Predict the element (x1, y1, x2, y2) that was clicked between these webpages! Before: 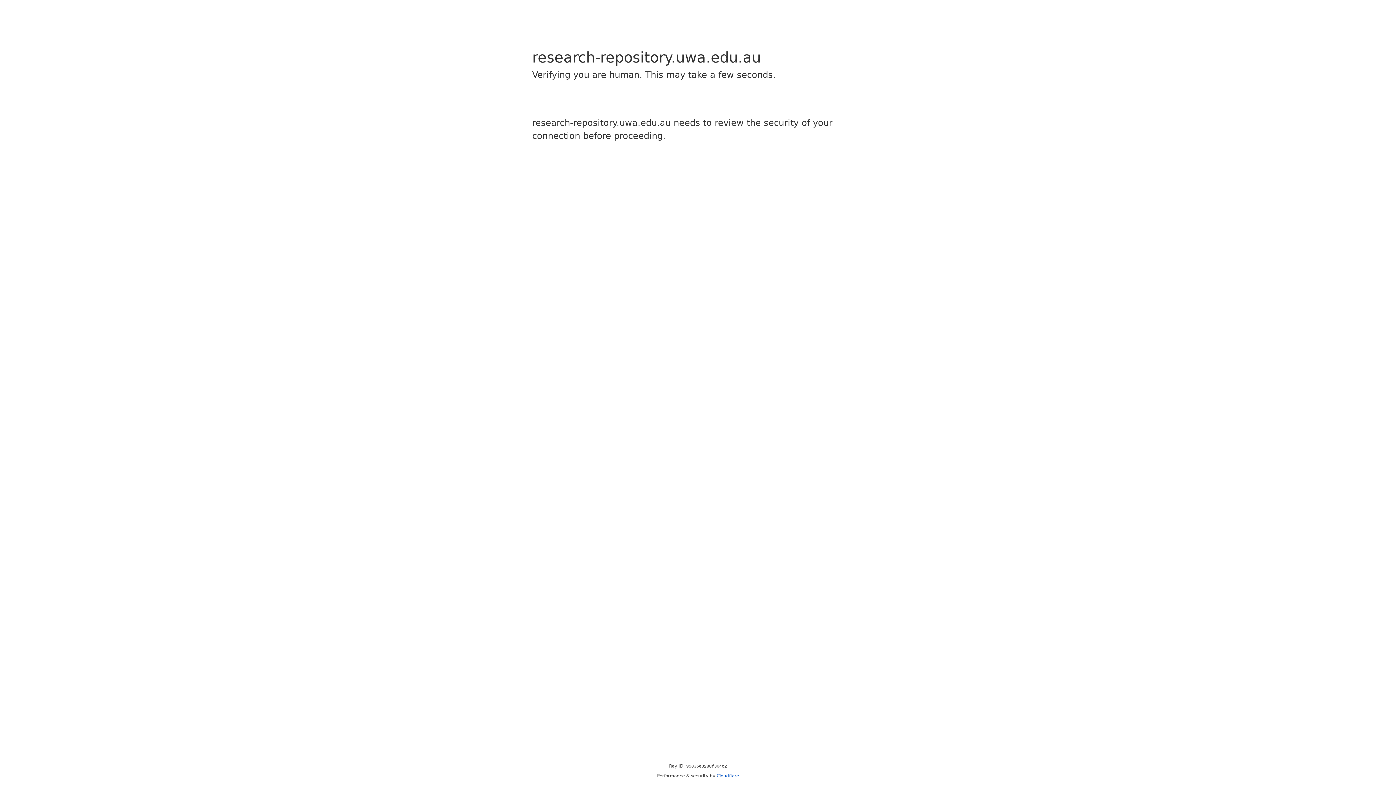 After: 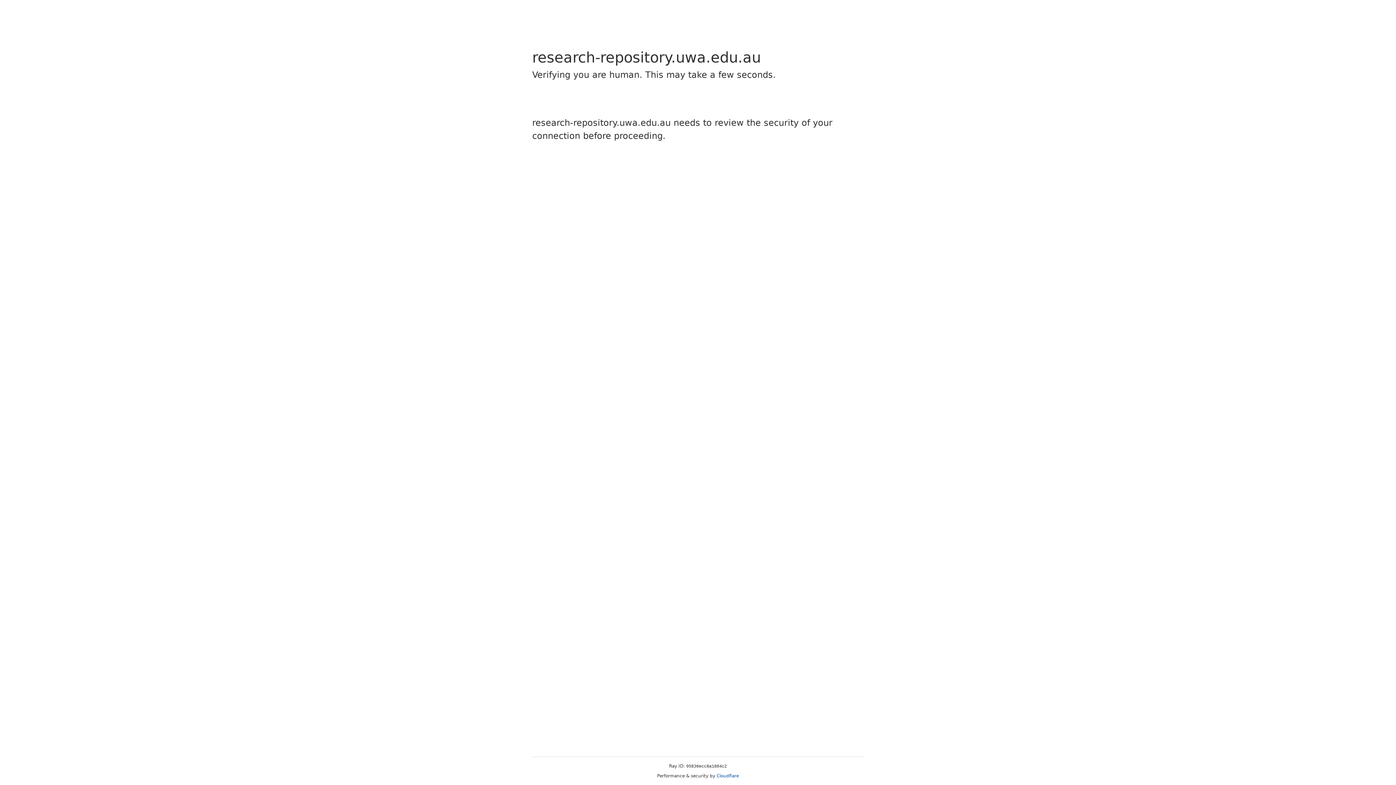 Action: label: Cloudflare bbox: (716, 773, 739, 778)